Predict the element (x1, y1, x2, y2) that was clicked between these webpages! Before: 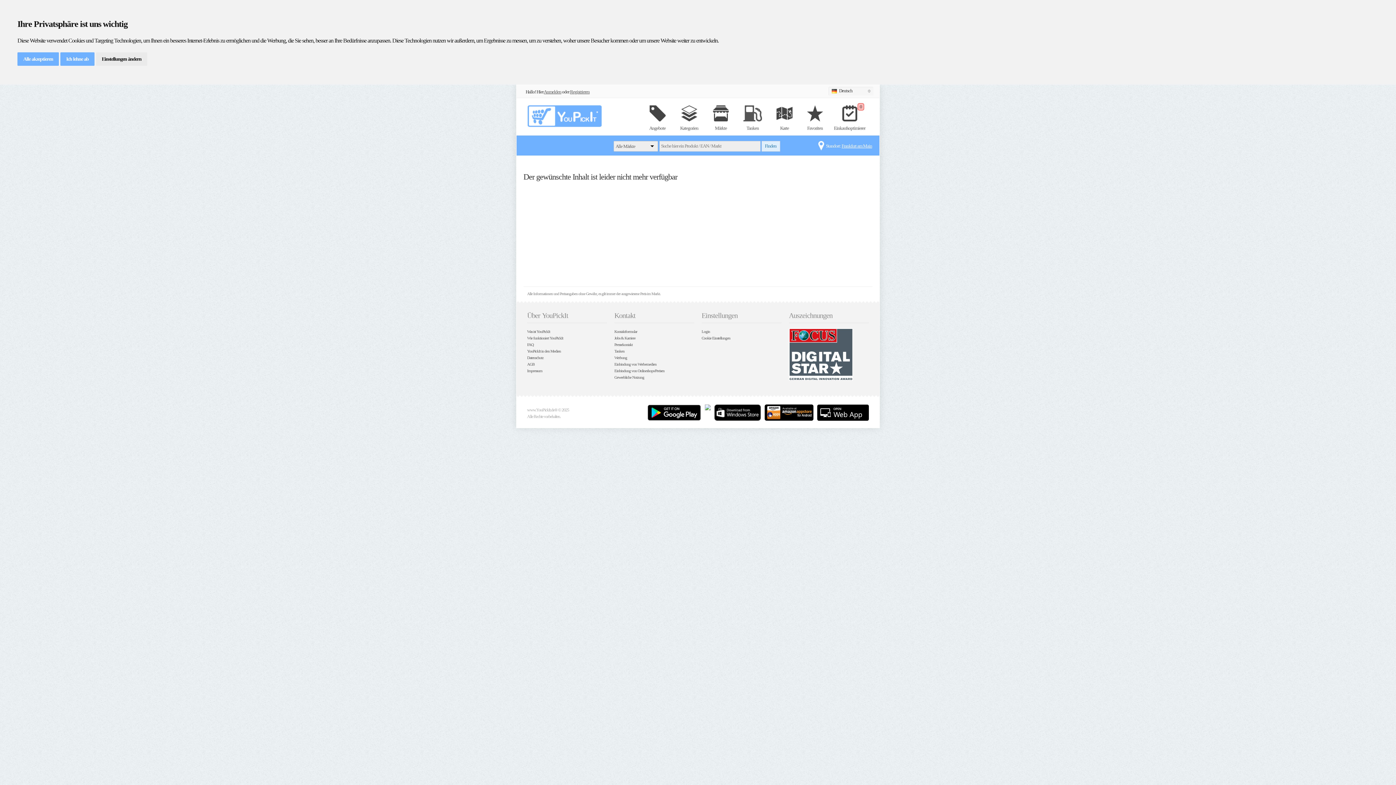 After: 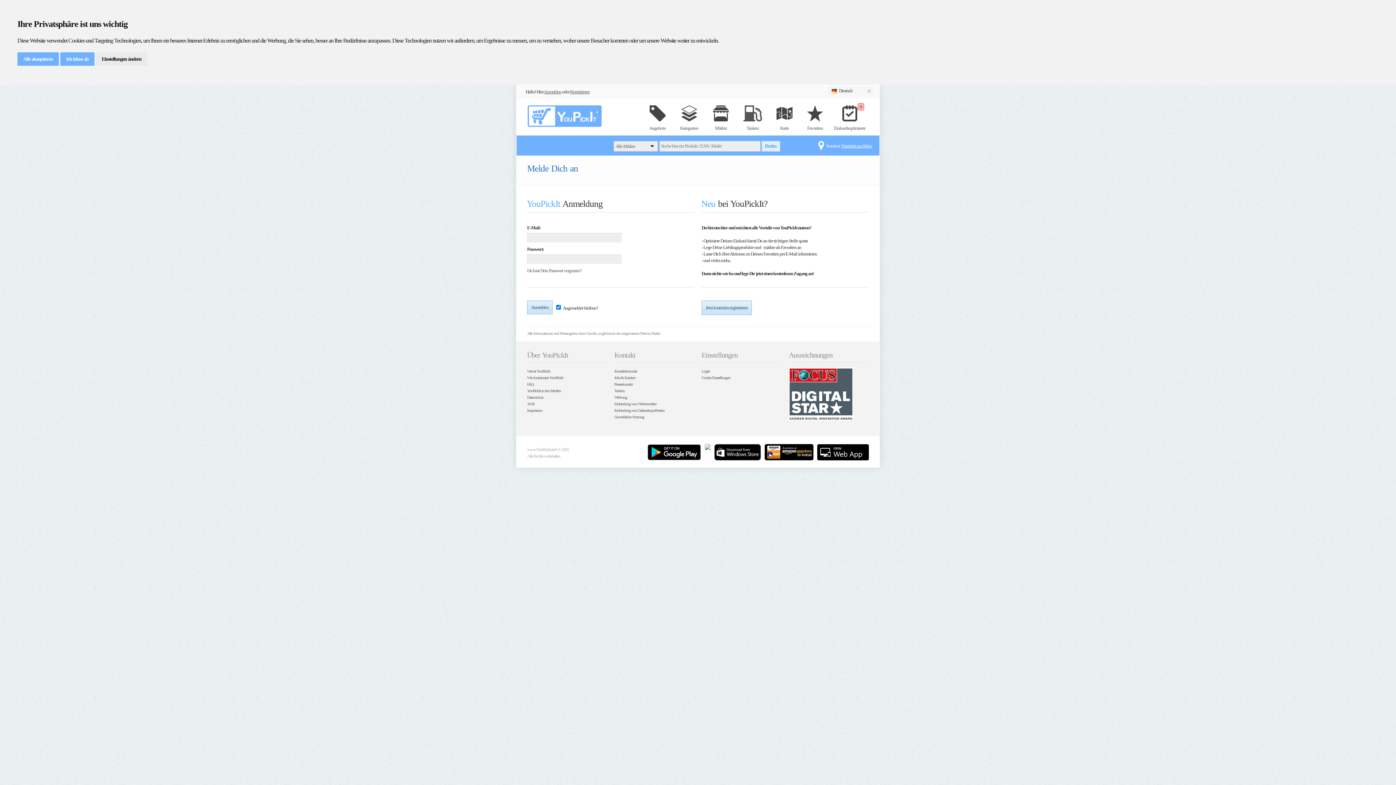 Action: bbox: (544, 89, 562, 94) label: Anmelden 